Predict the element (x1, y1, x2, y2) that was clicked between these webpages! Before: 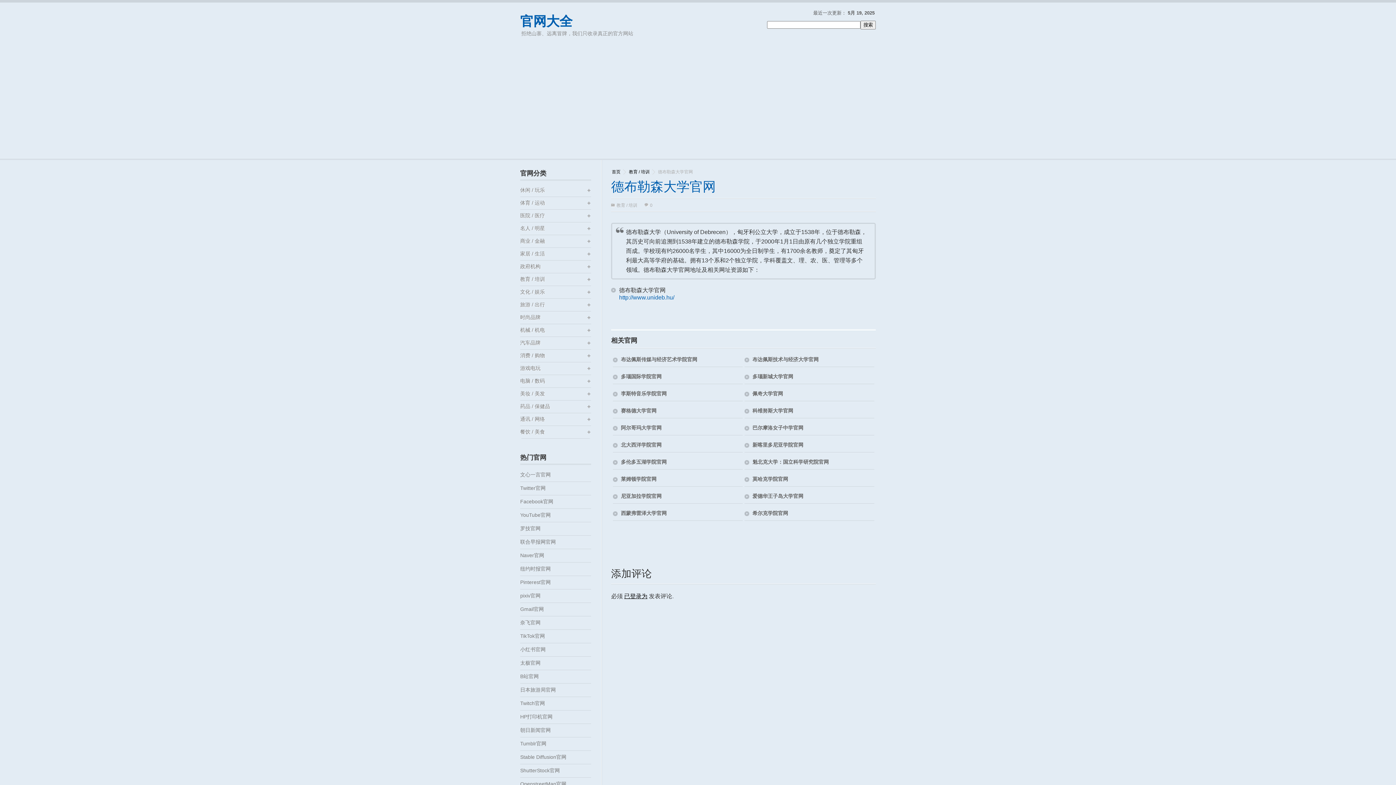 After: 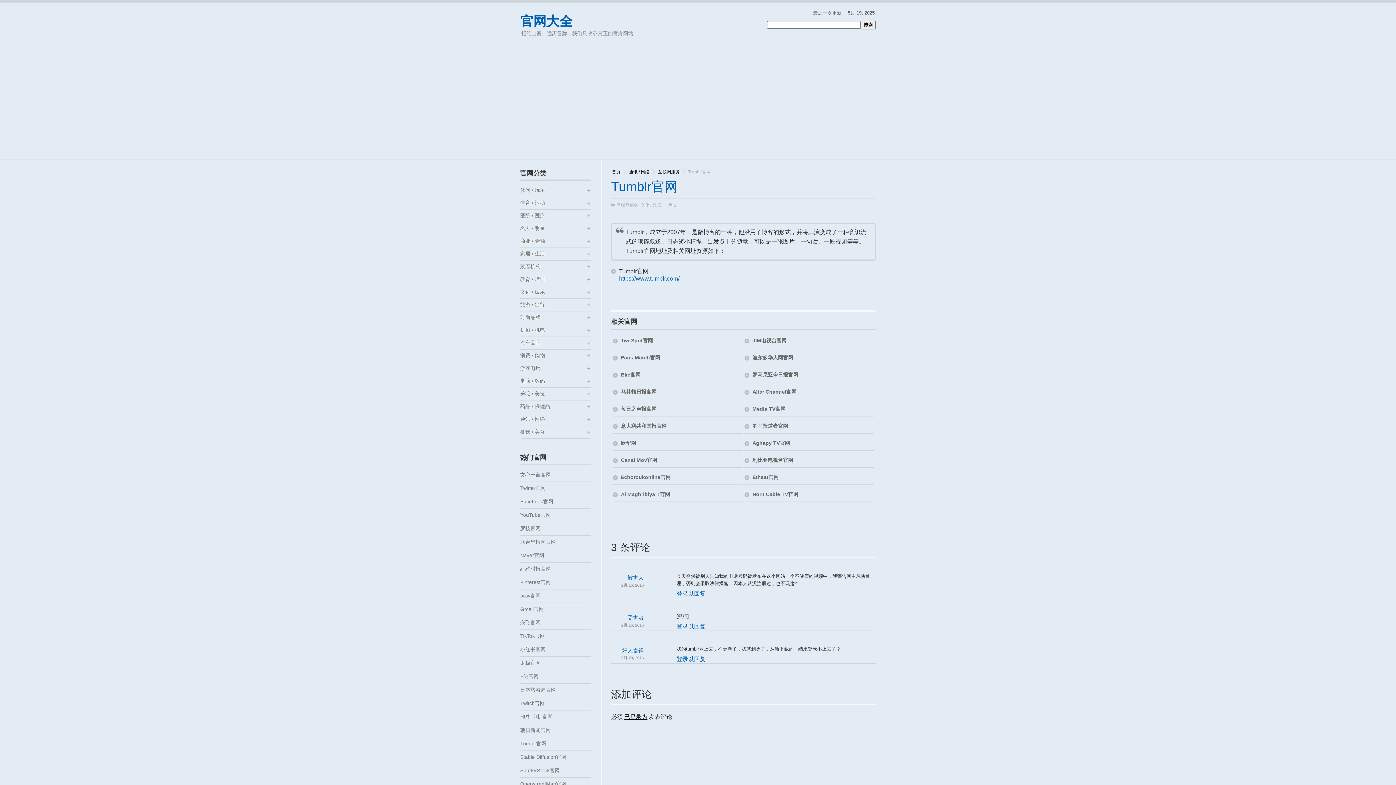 Action: label: Tumblr官网 bbox: (520, 737, 591, 750)